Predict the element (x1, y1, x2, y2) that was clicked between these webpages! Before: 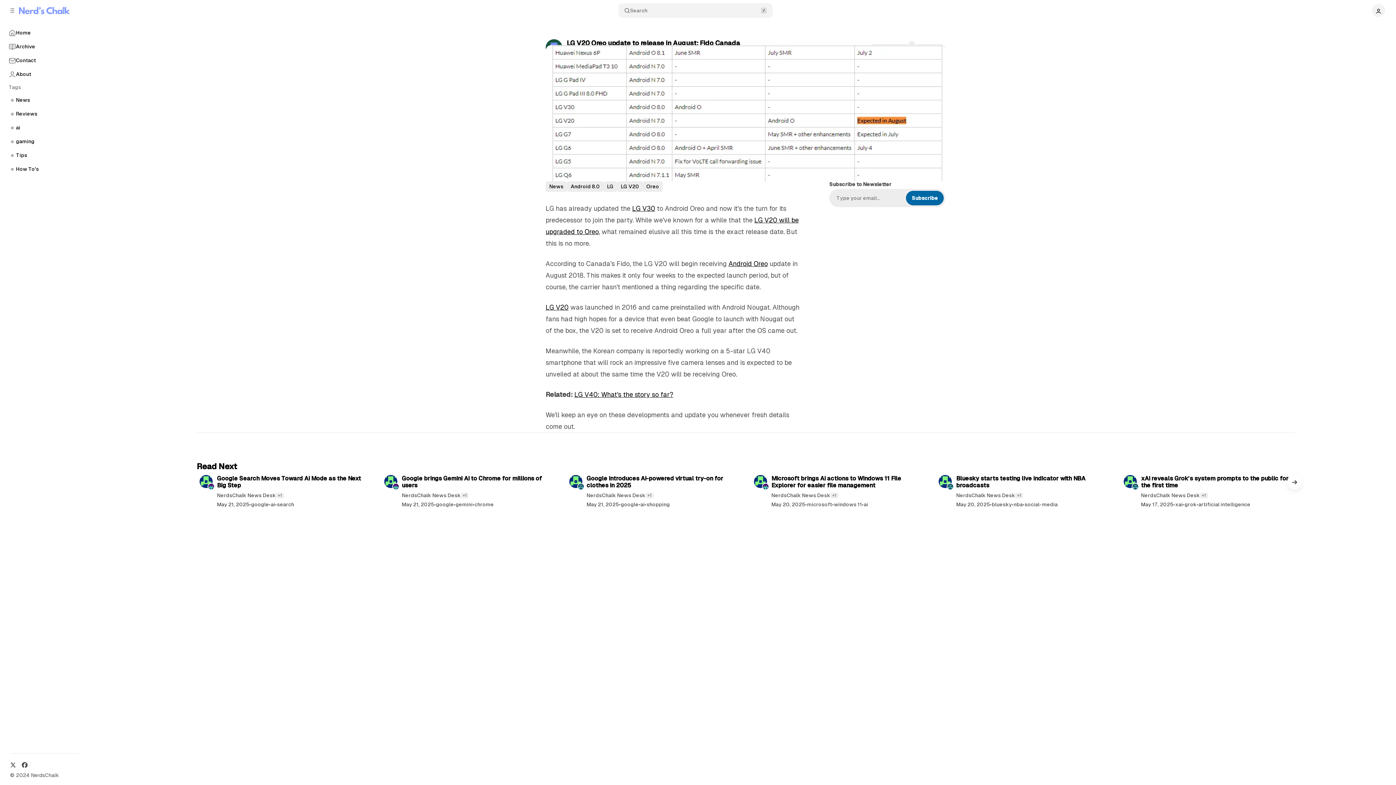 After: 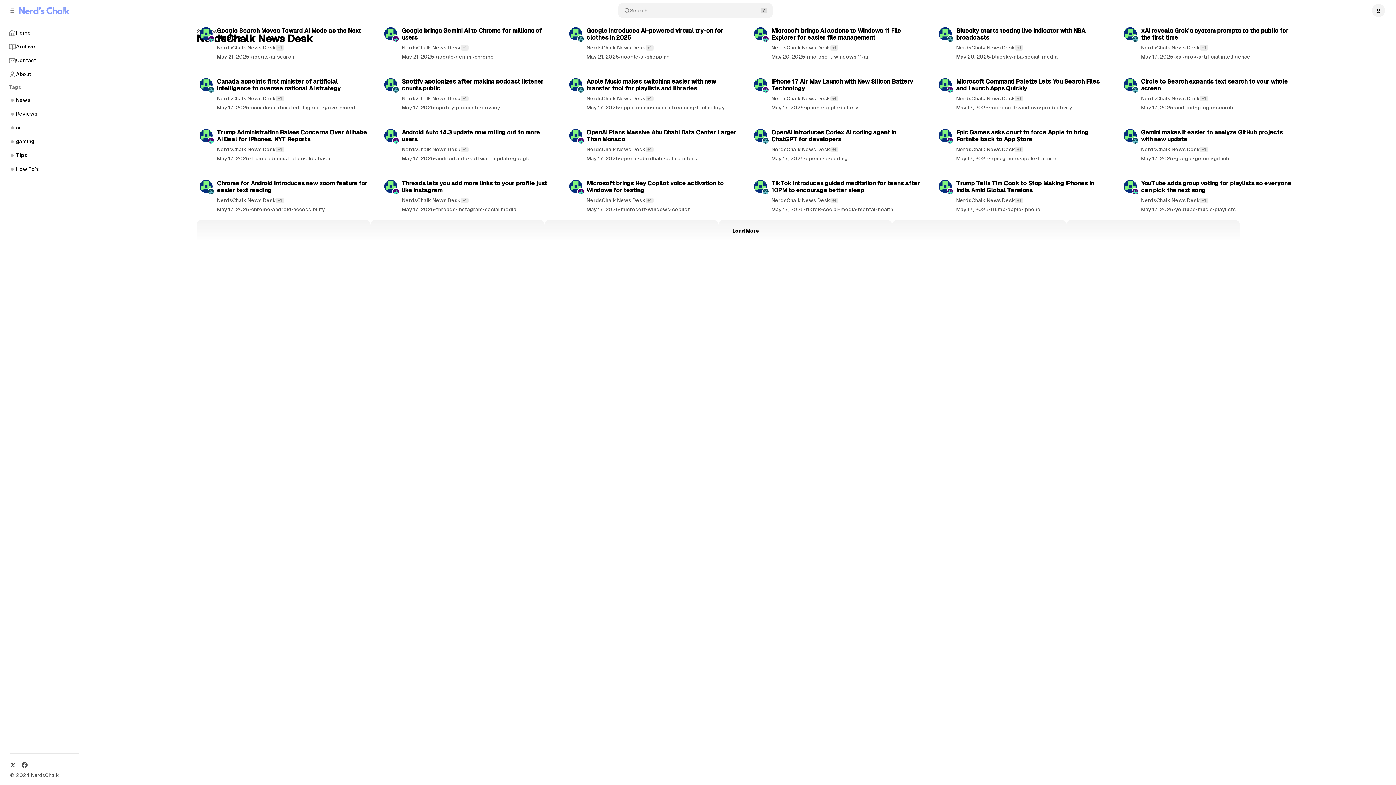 Action: bbox: (586, 491, 645, 500) label: NerdsChalk News Desk